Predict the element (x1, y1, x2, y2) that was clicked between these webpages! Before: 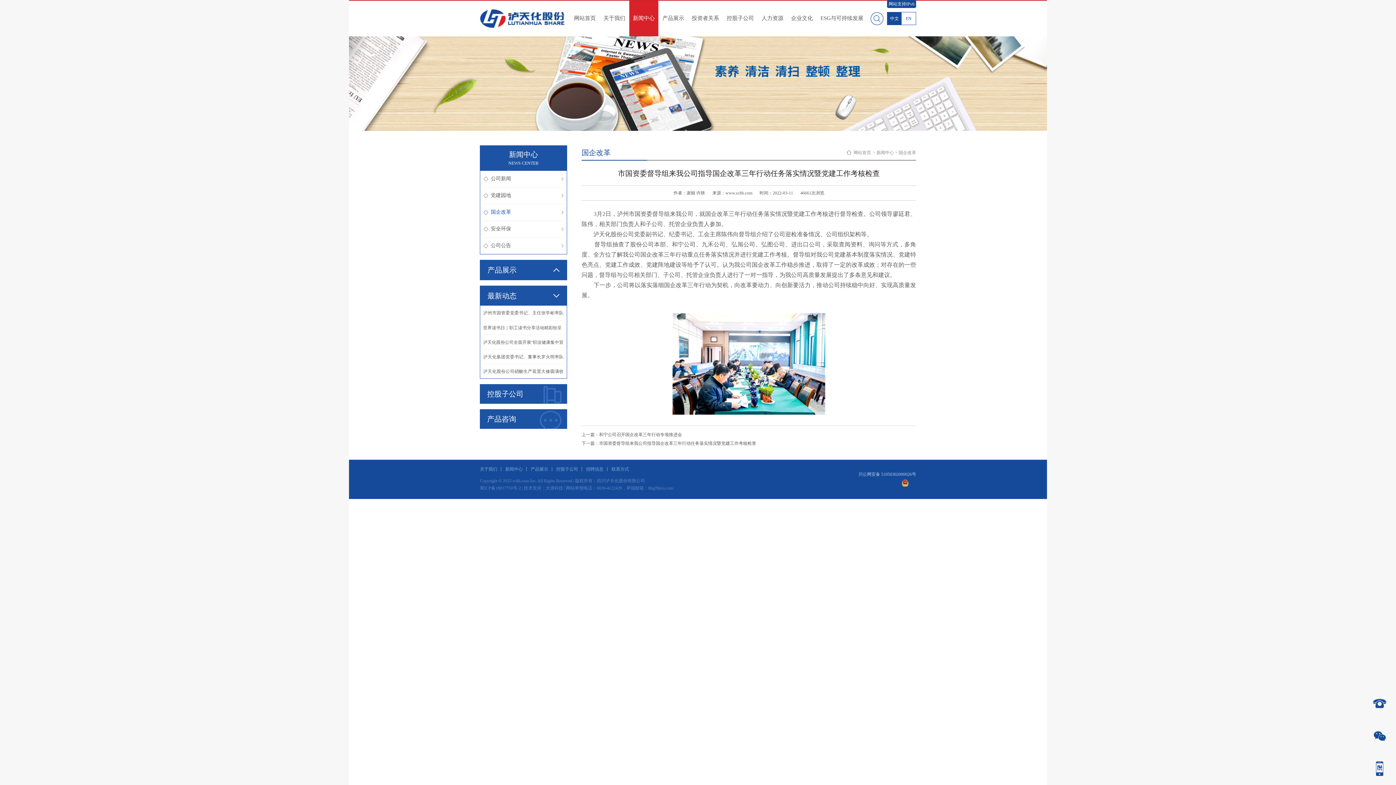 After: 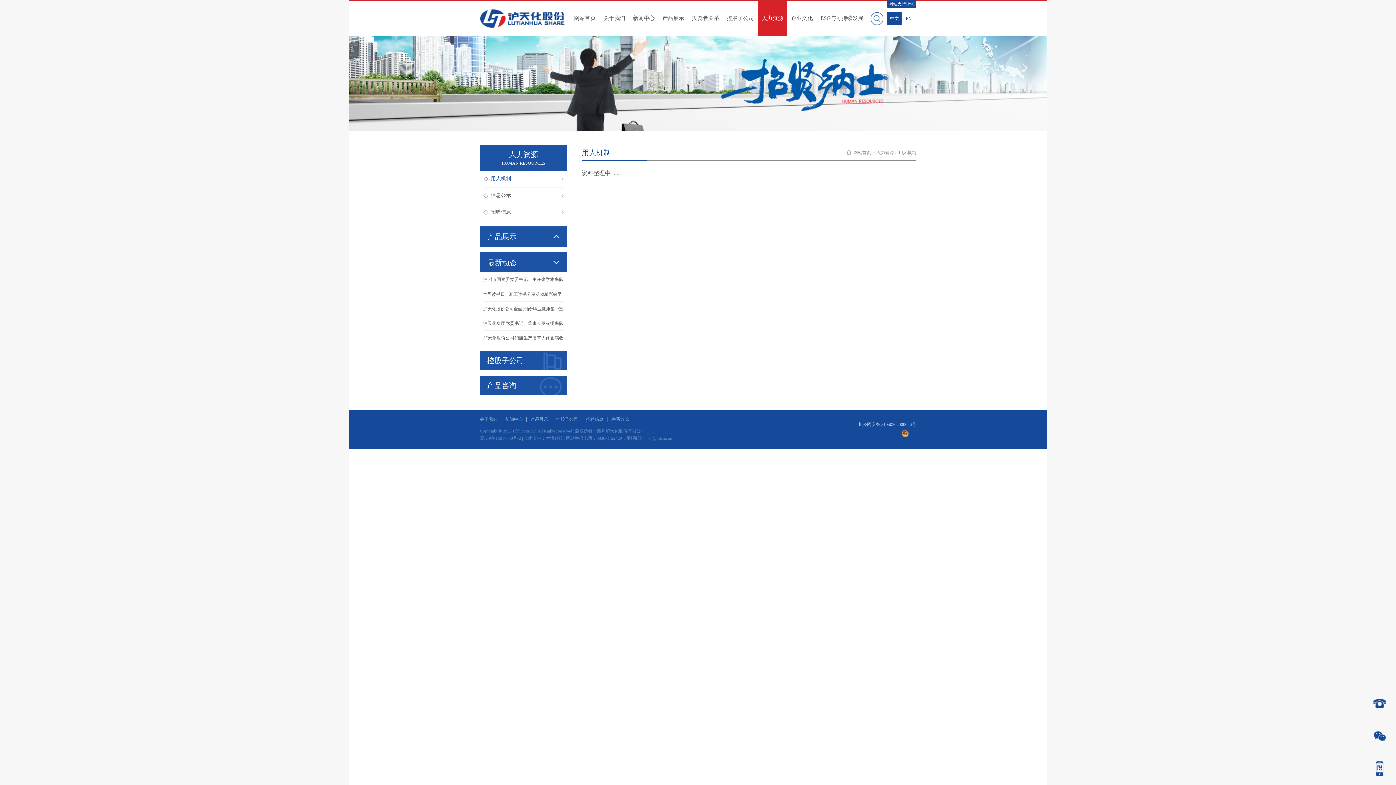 Action: bbox: (758, 0, 787, 36) label: 人力资源